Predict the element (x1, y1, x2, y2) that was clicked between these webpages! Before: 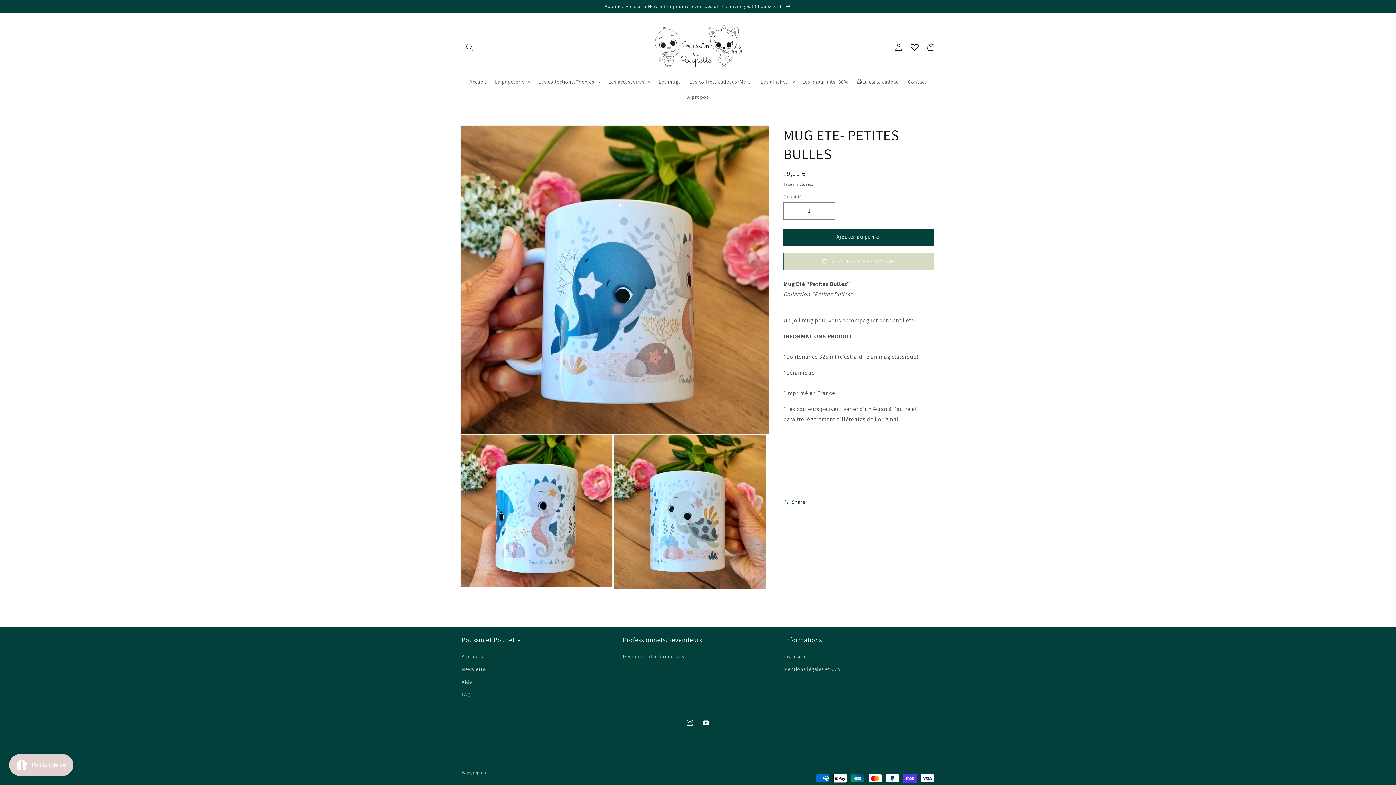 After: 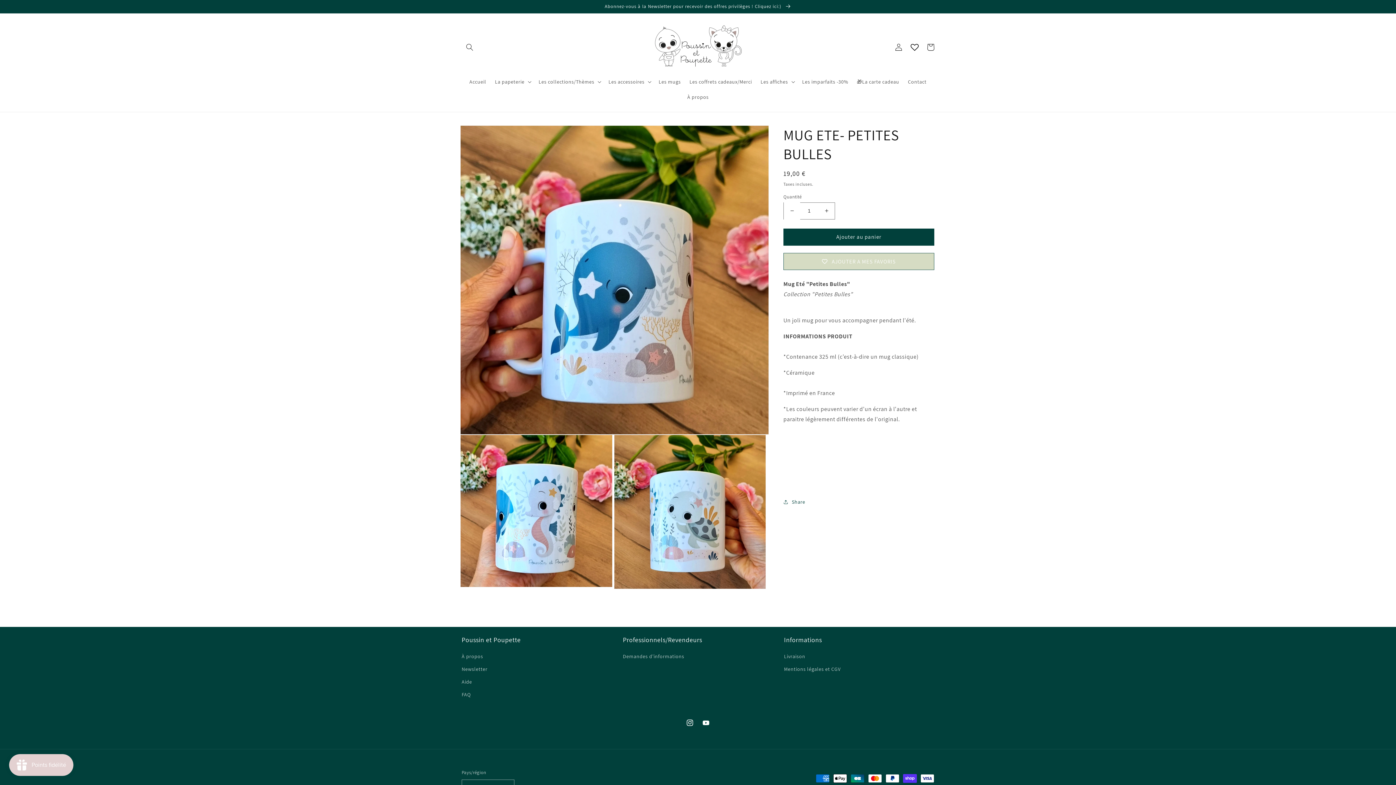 Action: label: Réduire la quantité de MUG ETE- PETITES BULLES bbox: (784, 202, 800, 219)